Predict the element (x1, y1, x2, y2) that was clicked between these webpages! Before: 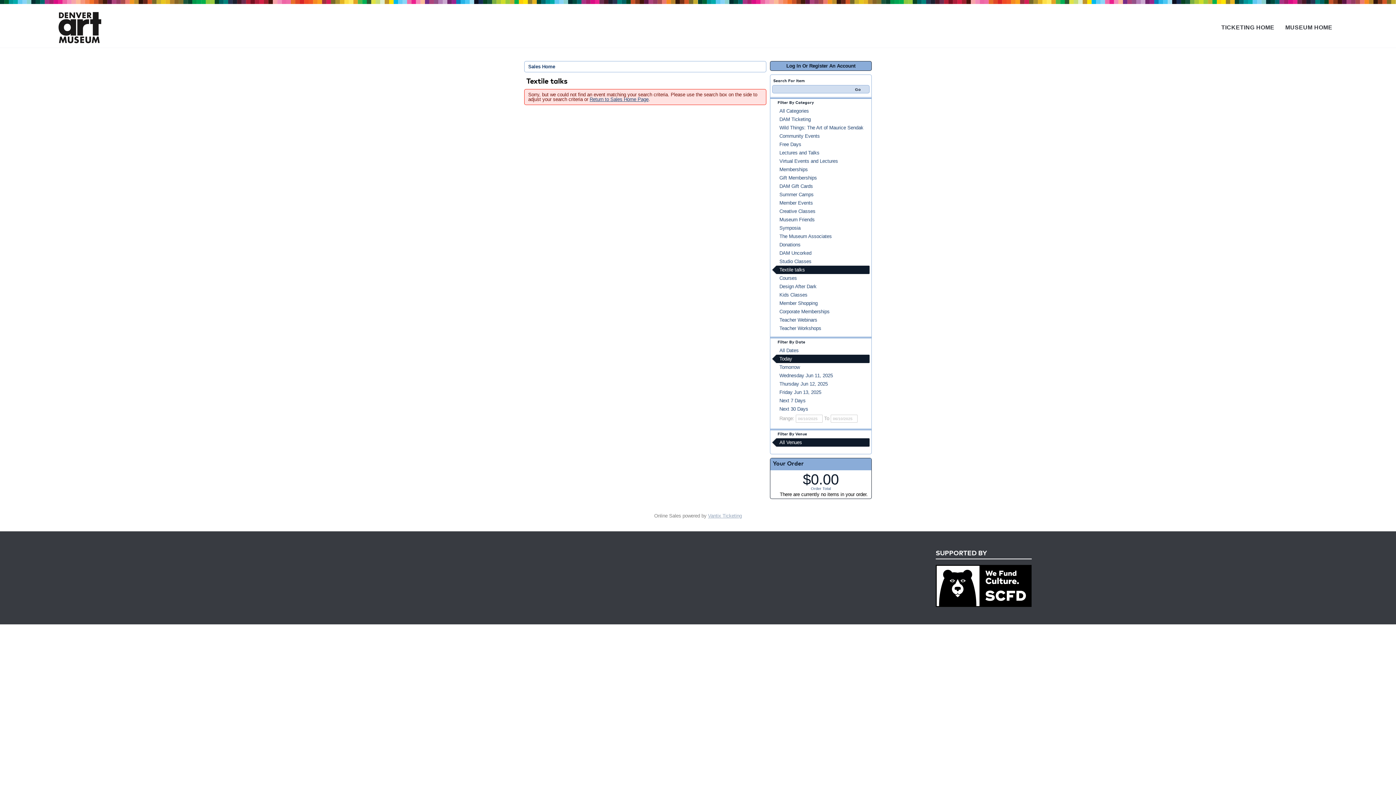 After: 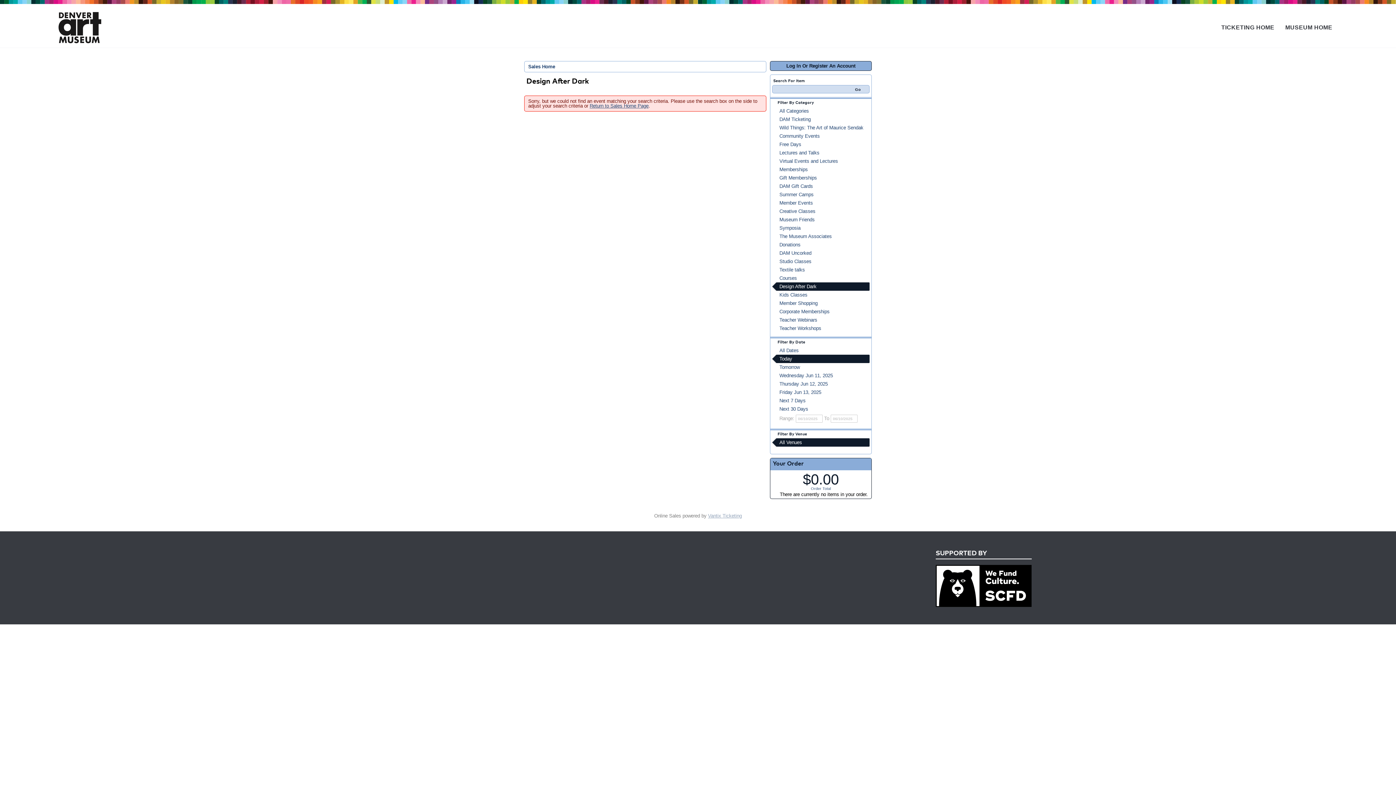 Action: label: Design After Dark bbox: (772, 282, 869, 290)